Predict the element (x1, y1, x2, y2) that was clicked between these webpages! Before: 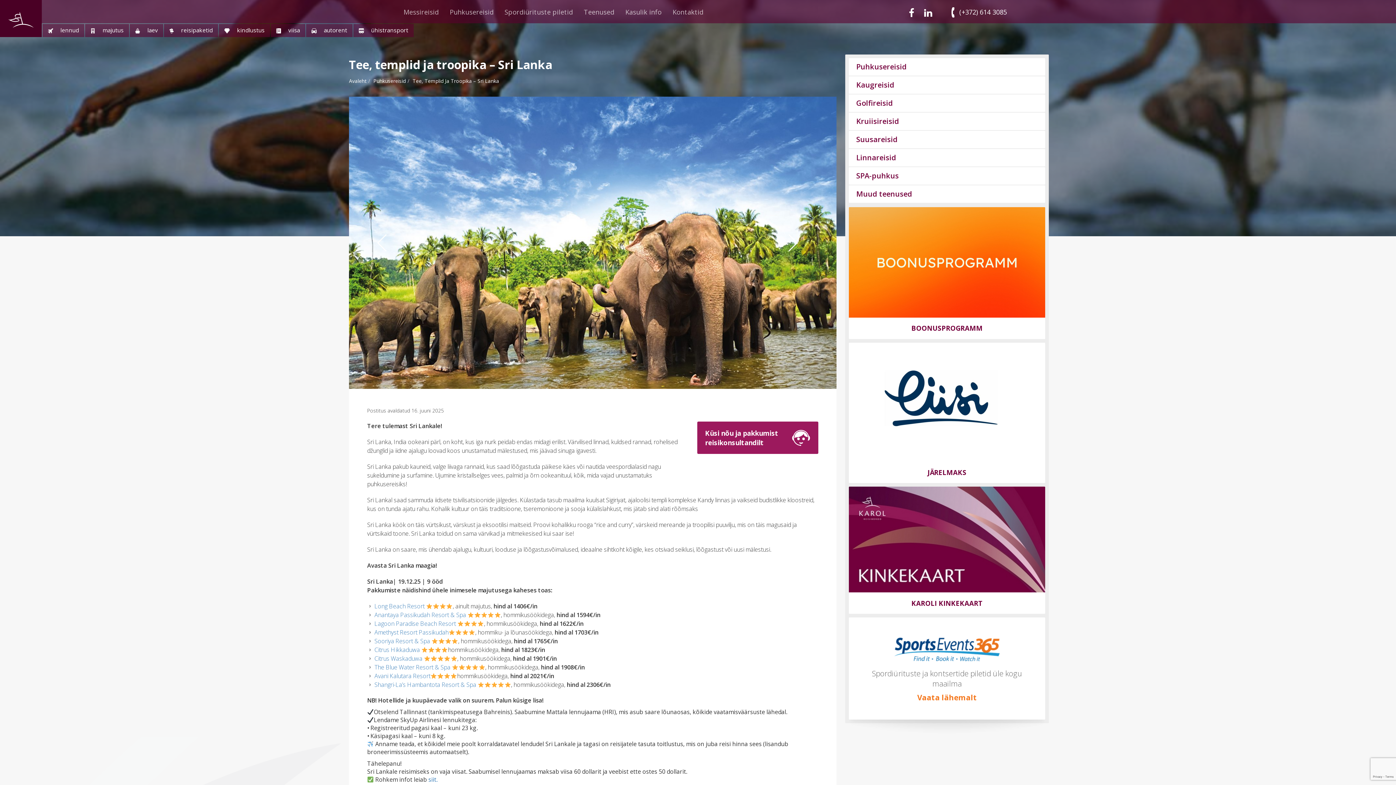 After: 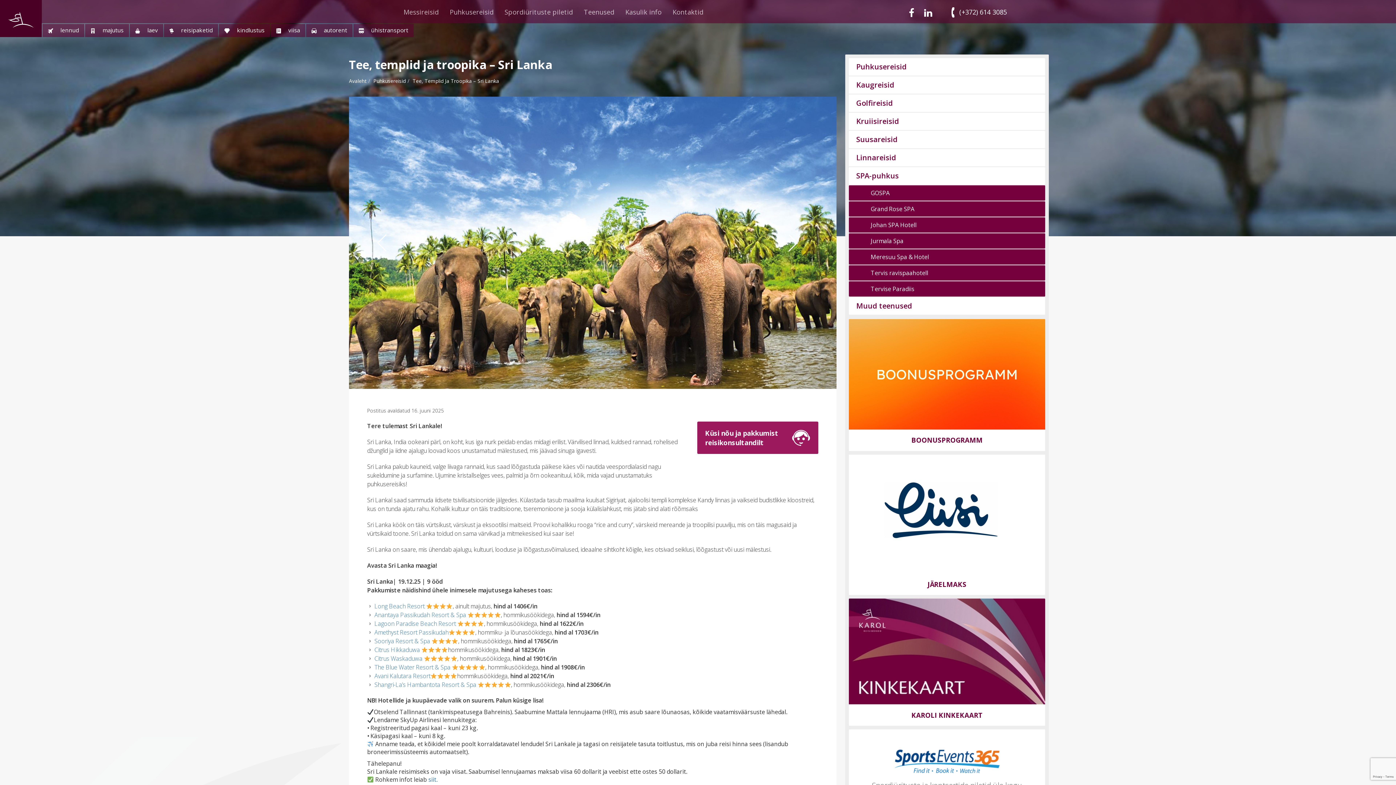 Action: bbox: (849, 167, 1045, 184) label: SPA-puhkus